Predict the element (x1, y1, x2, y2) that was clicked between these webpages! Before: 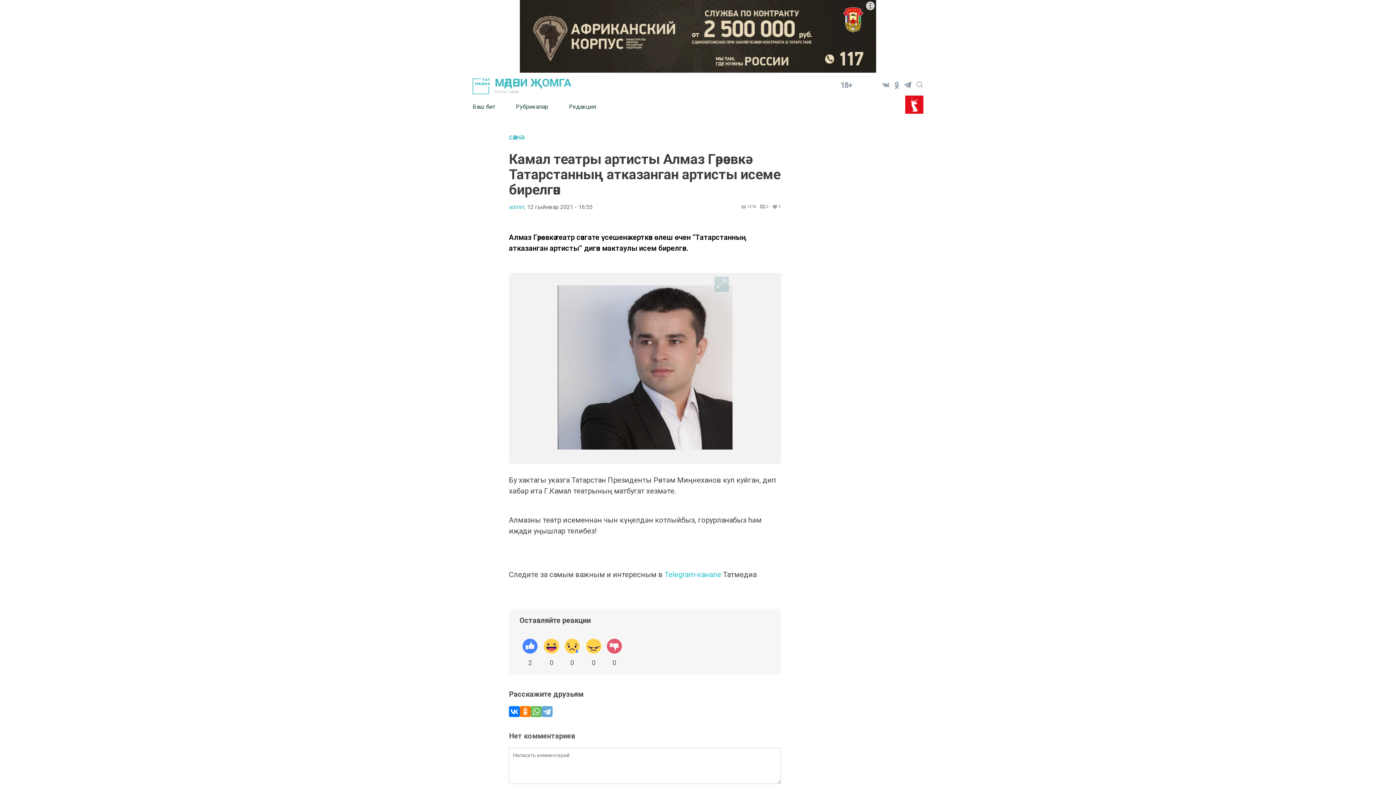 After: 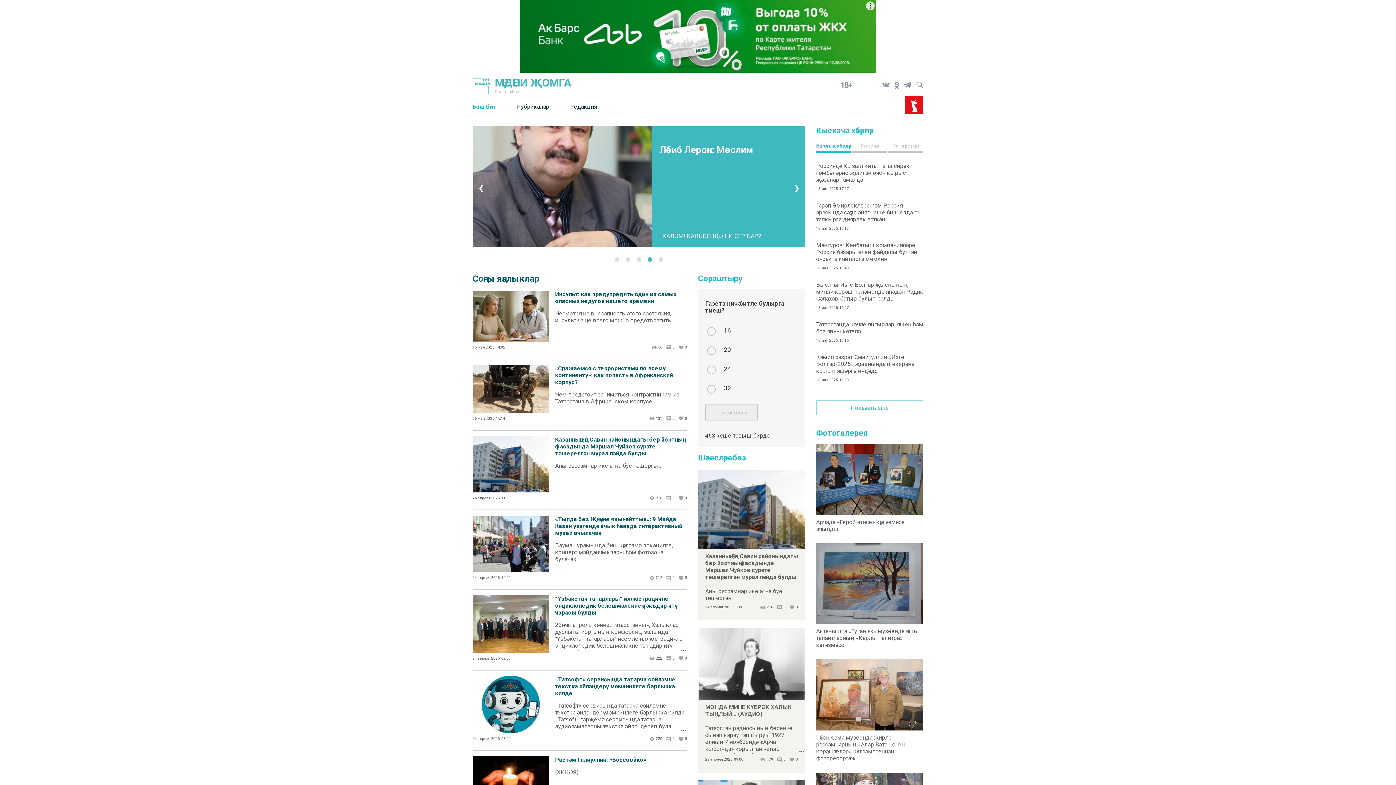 Action: bbox: (472, 97, 516, 115) label: Баш бит